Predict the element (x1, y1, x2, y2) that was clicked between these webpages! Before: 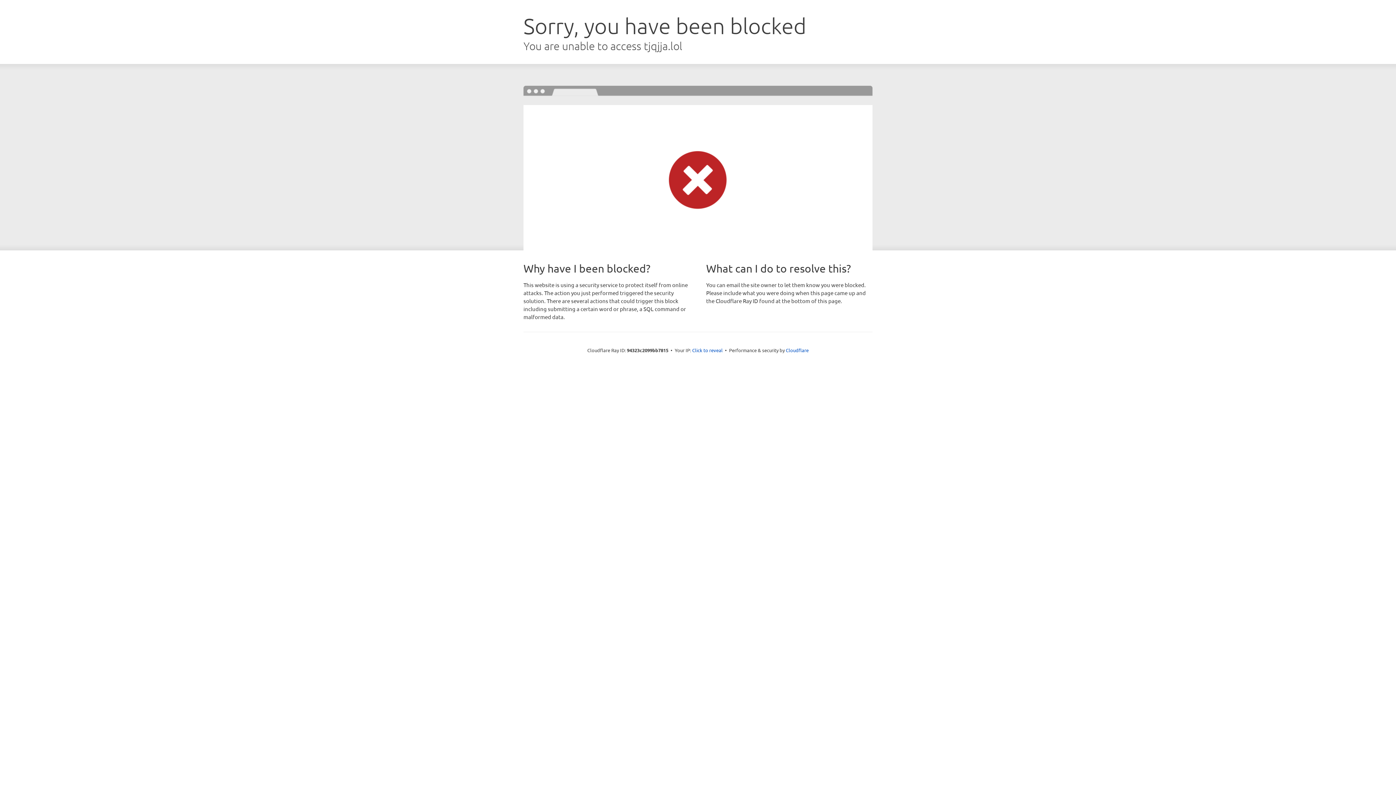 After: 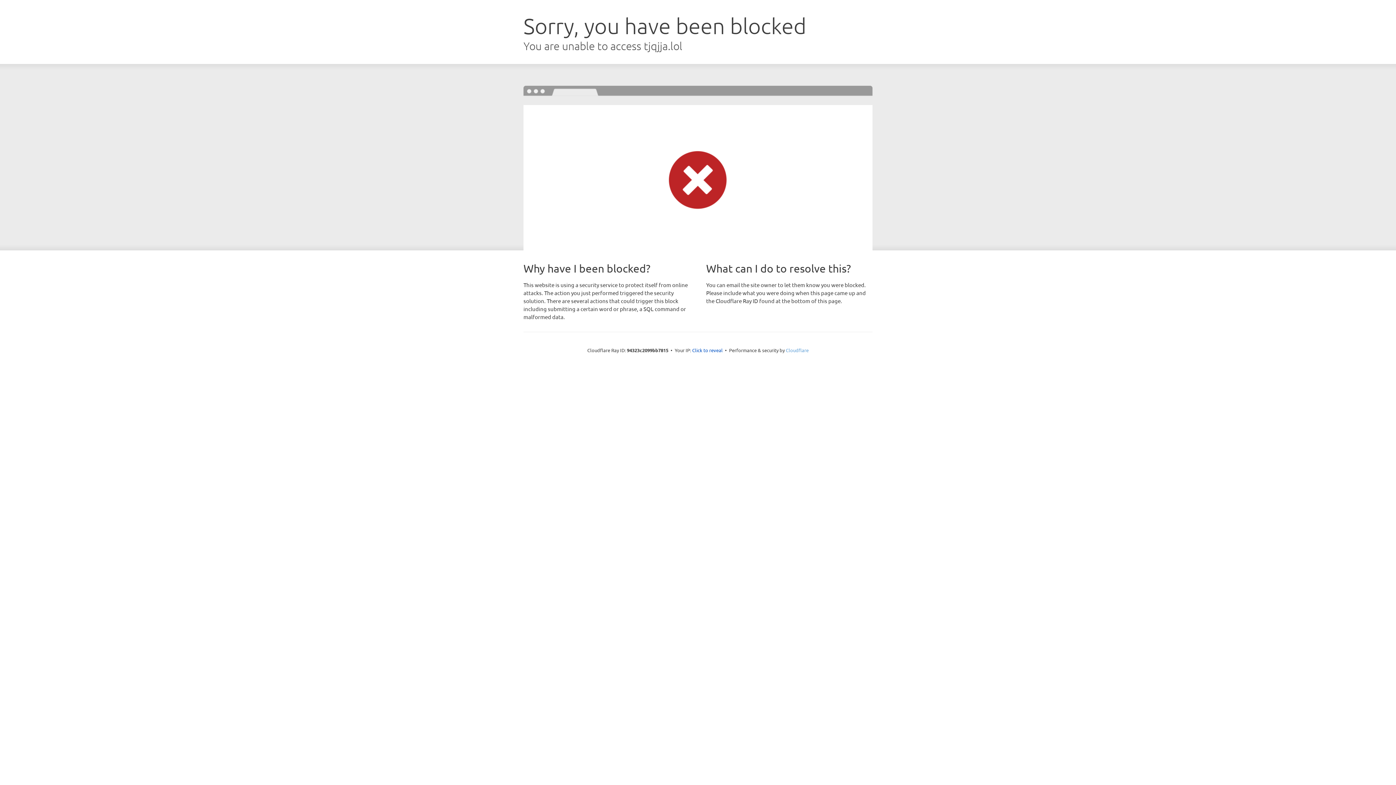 Action: label: Cloudflare bbox: (786, 347, 808, 353)